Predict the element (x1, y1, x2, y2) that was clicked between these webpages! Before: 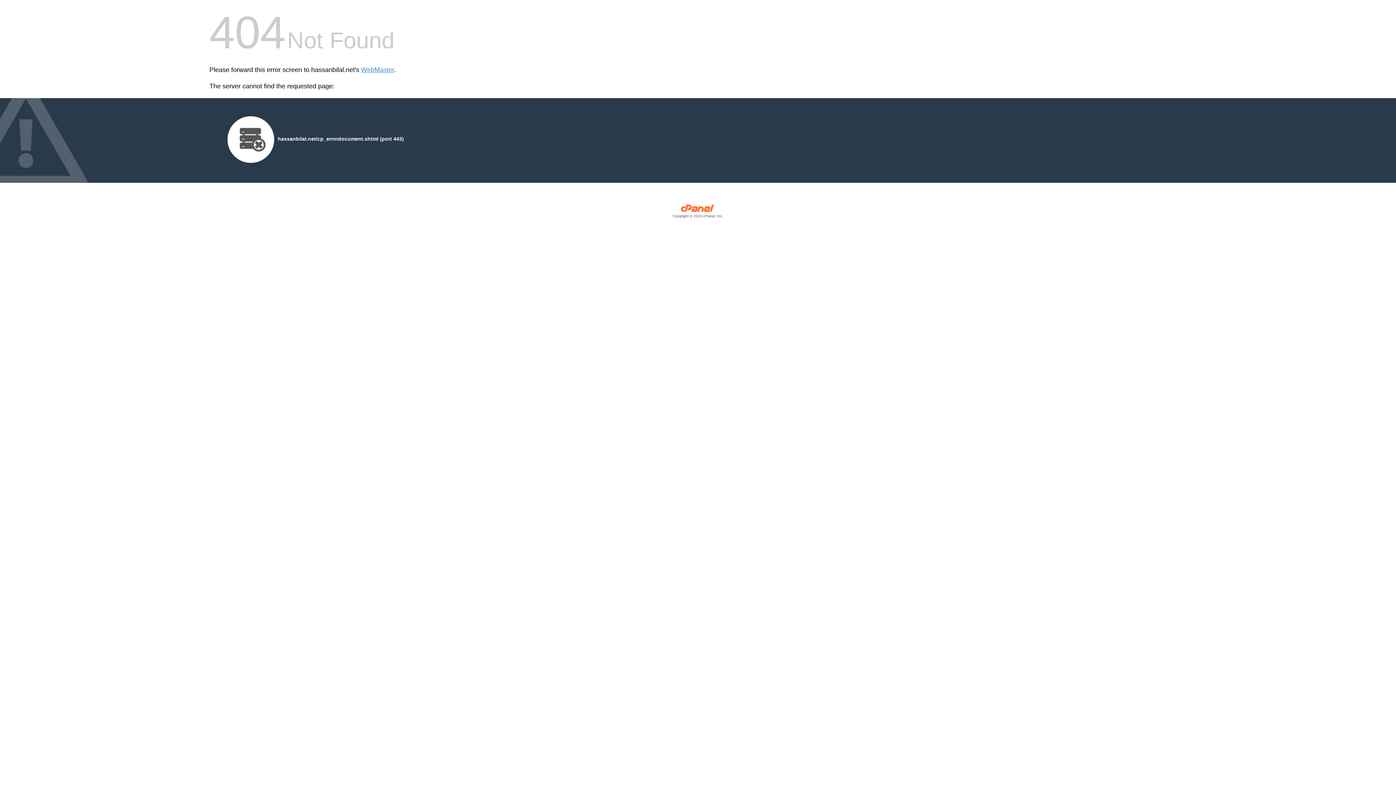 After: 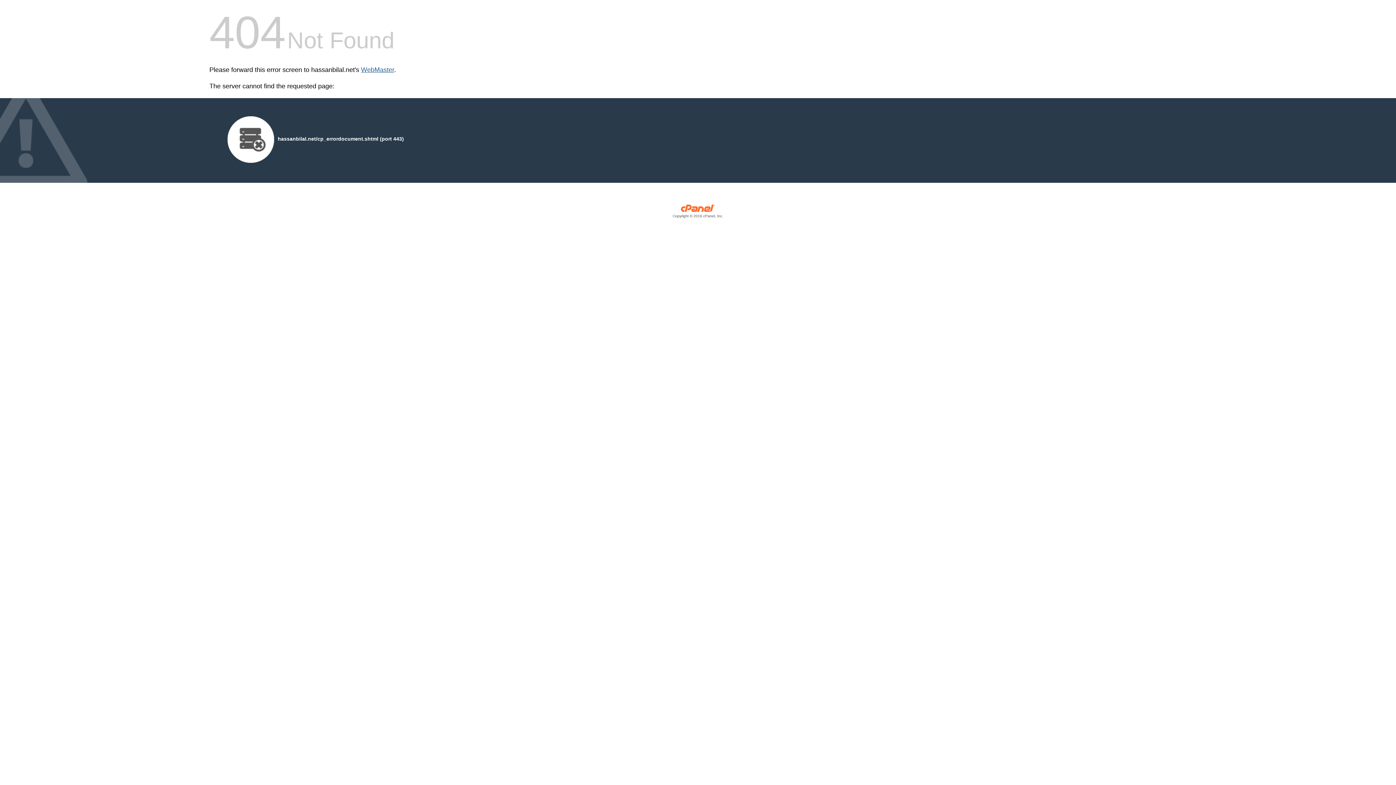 Action: bbox: (361, 66, 394, 73) label: WebMaster